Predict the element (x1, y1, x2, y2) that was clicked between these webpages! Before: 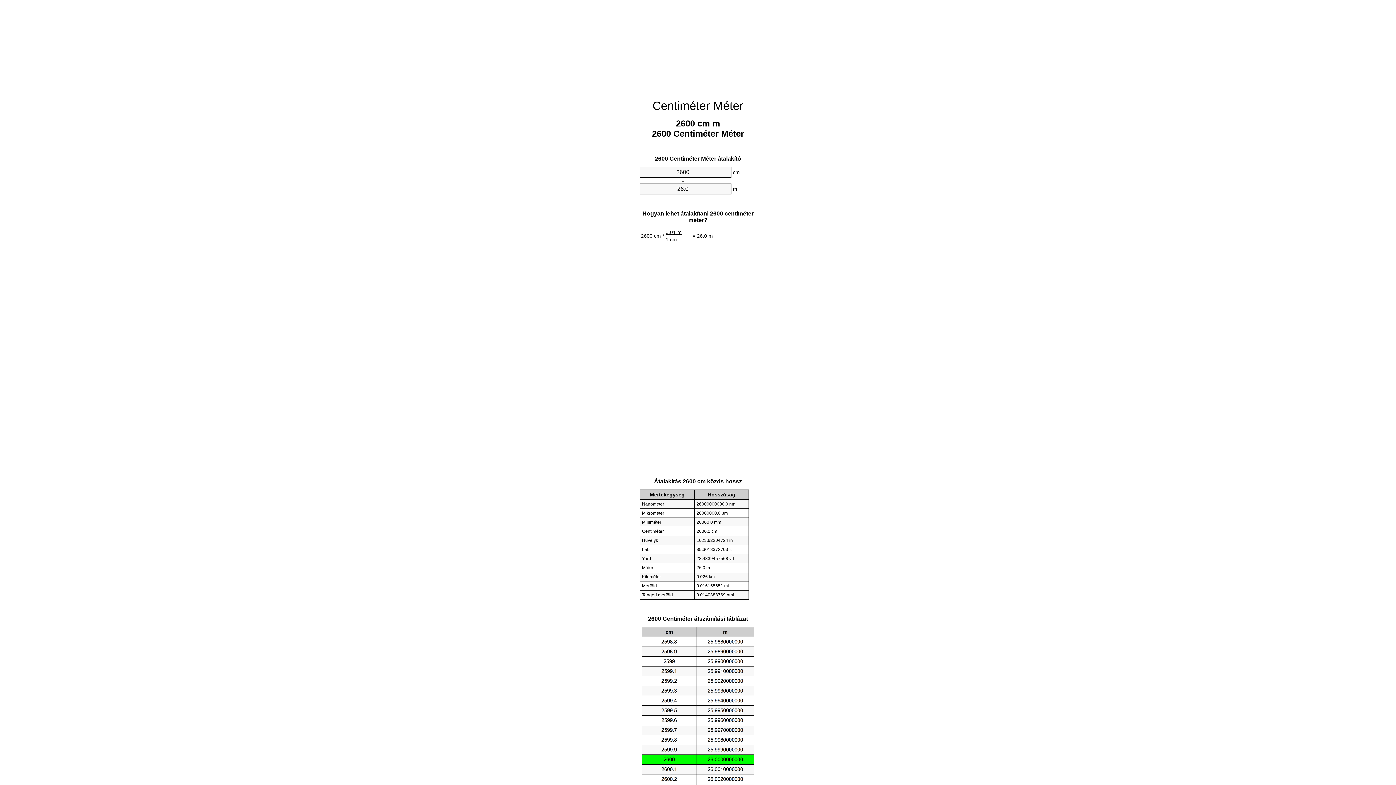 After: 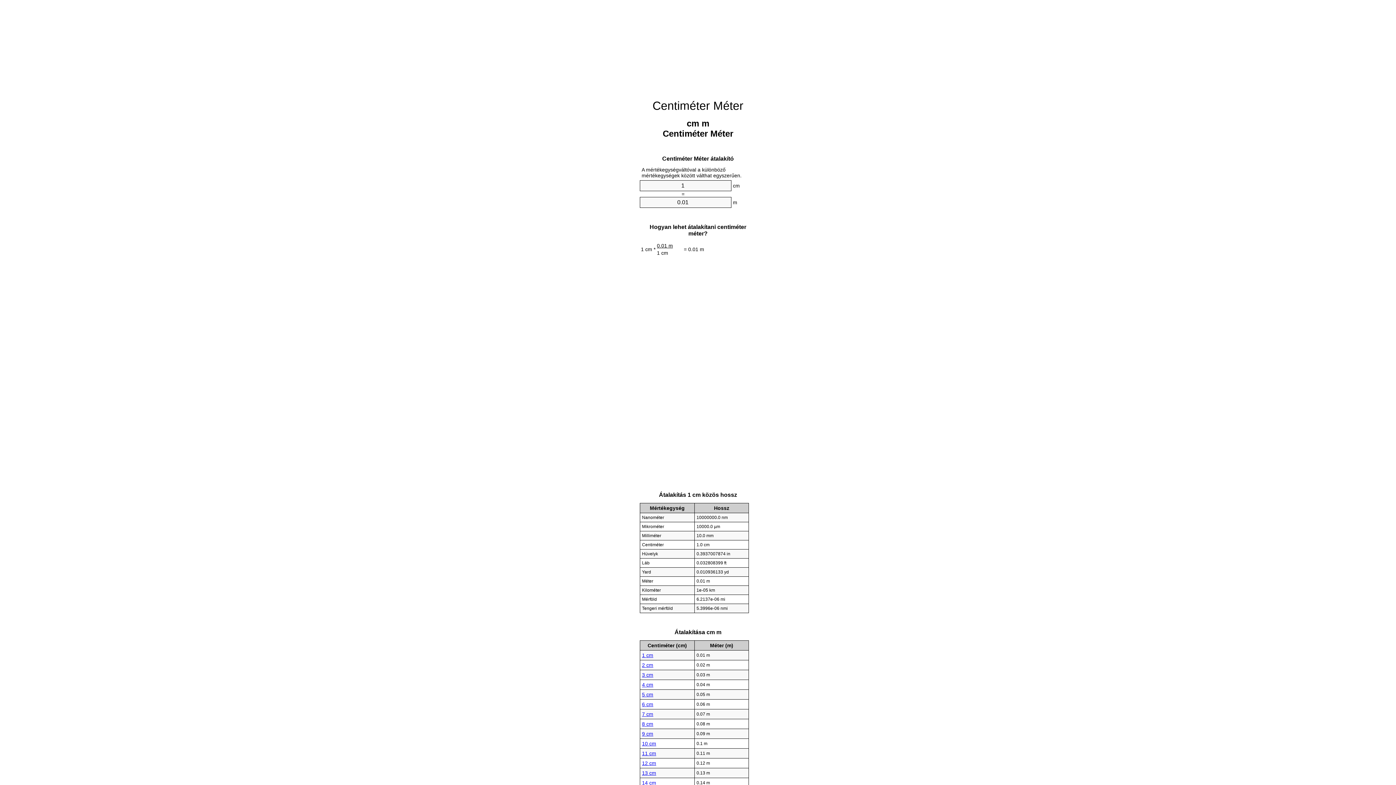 Action: label: Centiméter Méter bbox: (652, 99, 743, 112)